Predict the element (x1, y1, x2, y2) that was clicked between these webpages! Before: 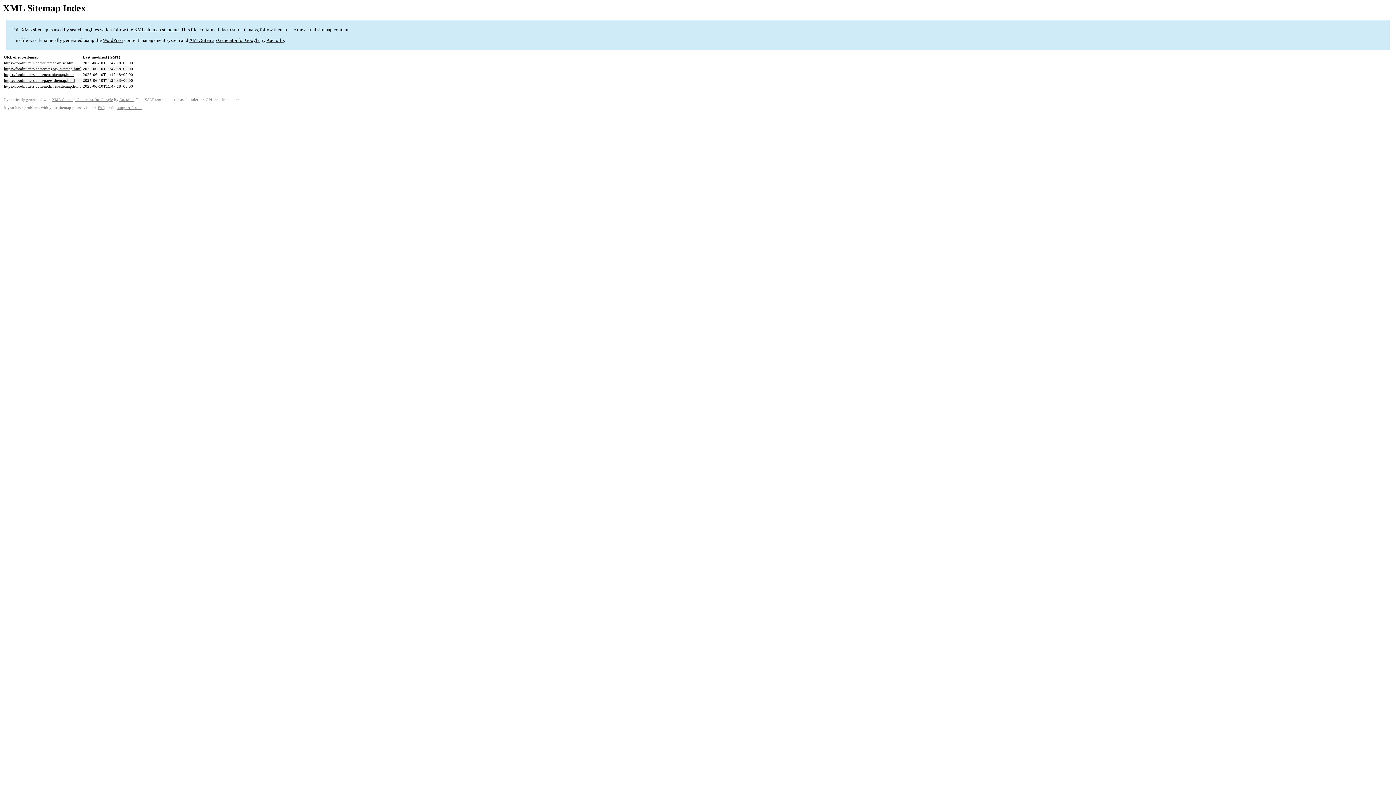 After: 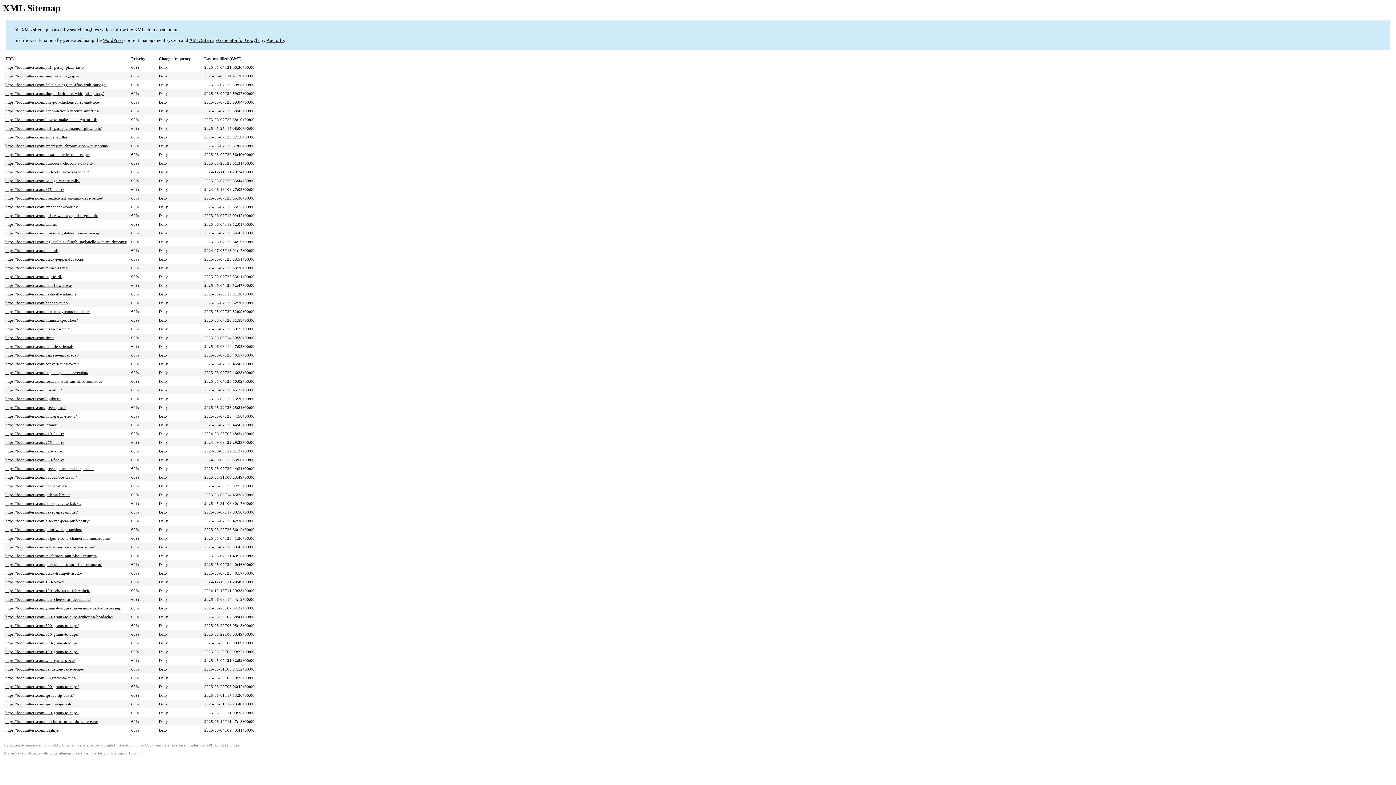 Action: bbox: (4, 72, 73, 76) label: https://foodnutters.com/post-sitemap.html